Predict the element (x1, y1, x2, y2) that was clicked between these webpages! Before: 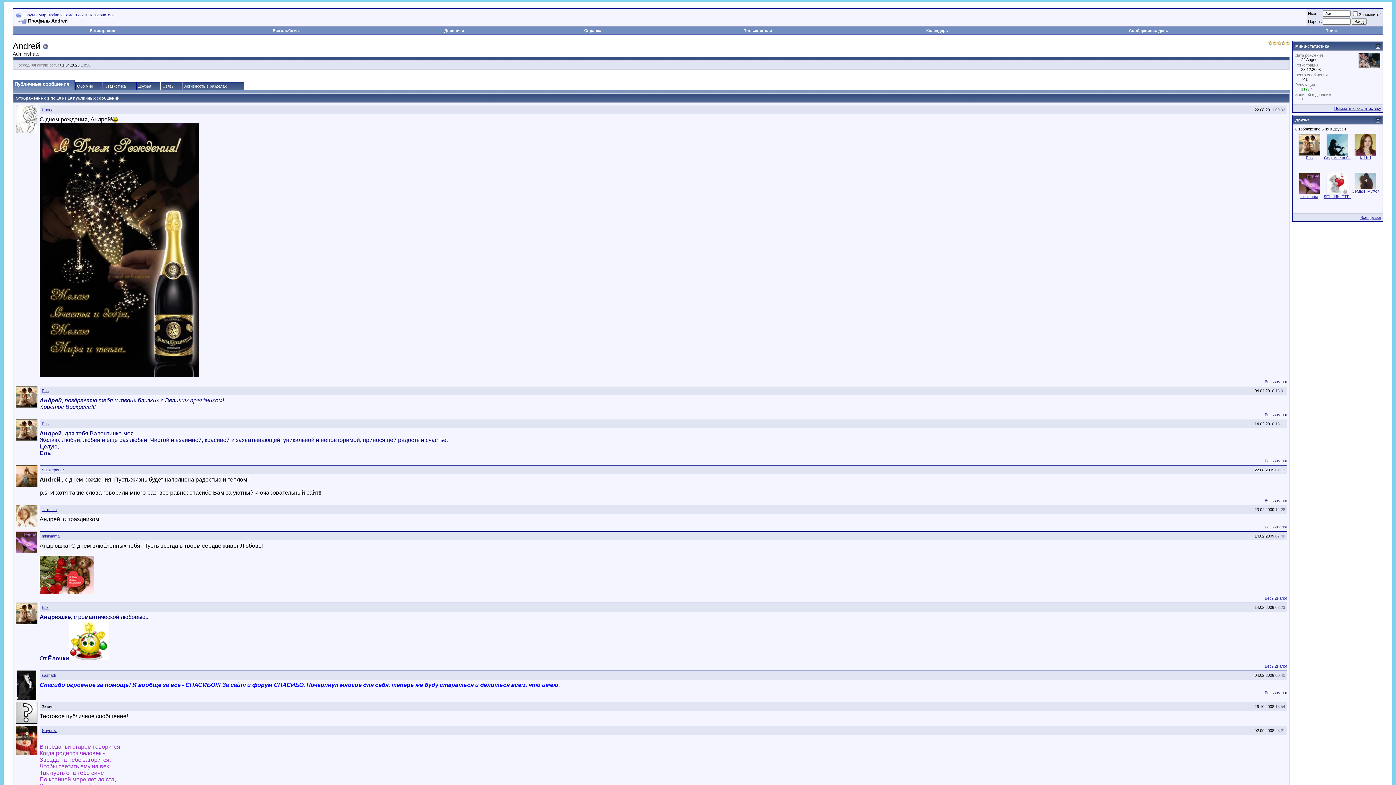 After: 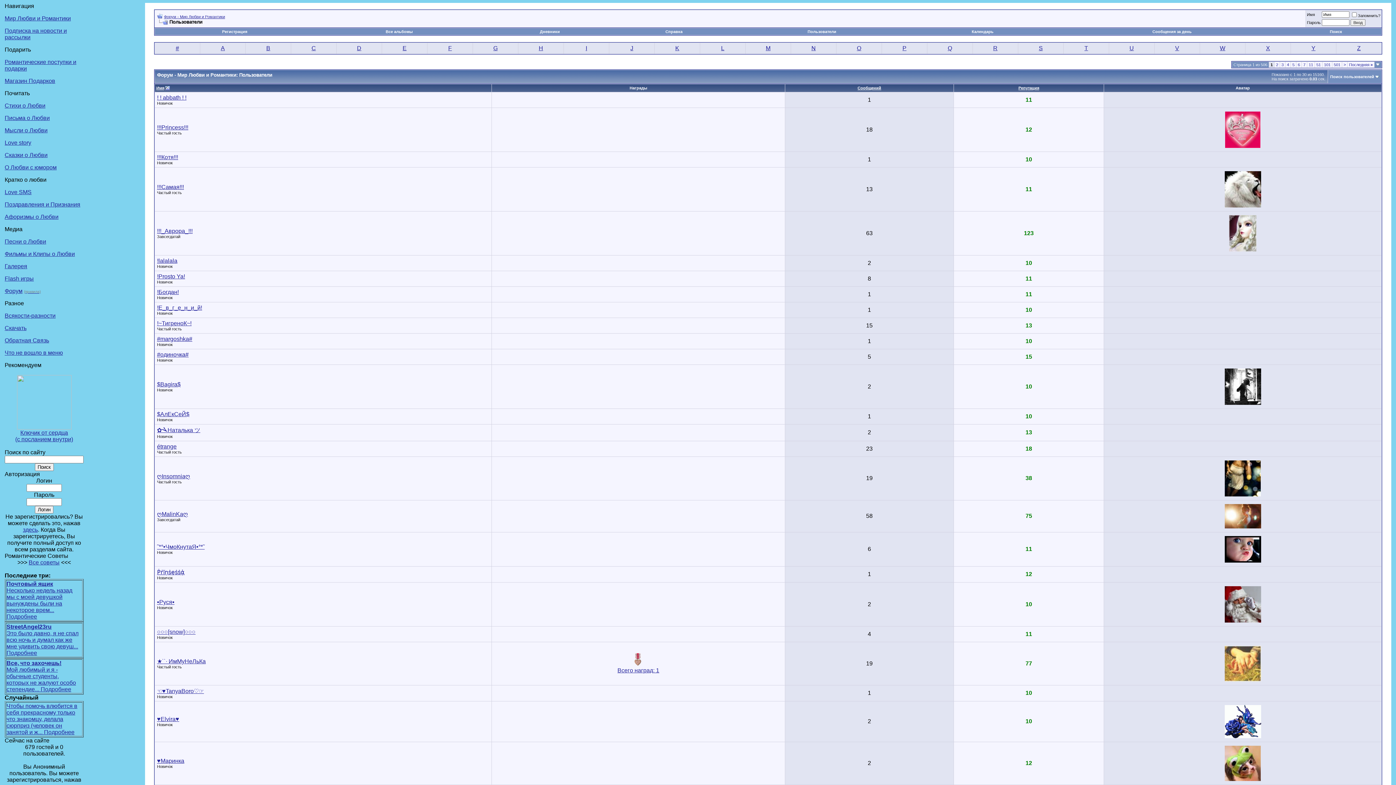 Action: bbox: (88, 12, 114, 17) label: Пользователи